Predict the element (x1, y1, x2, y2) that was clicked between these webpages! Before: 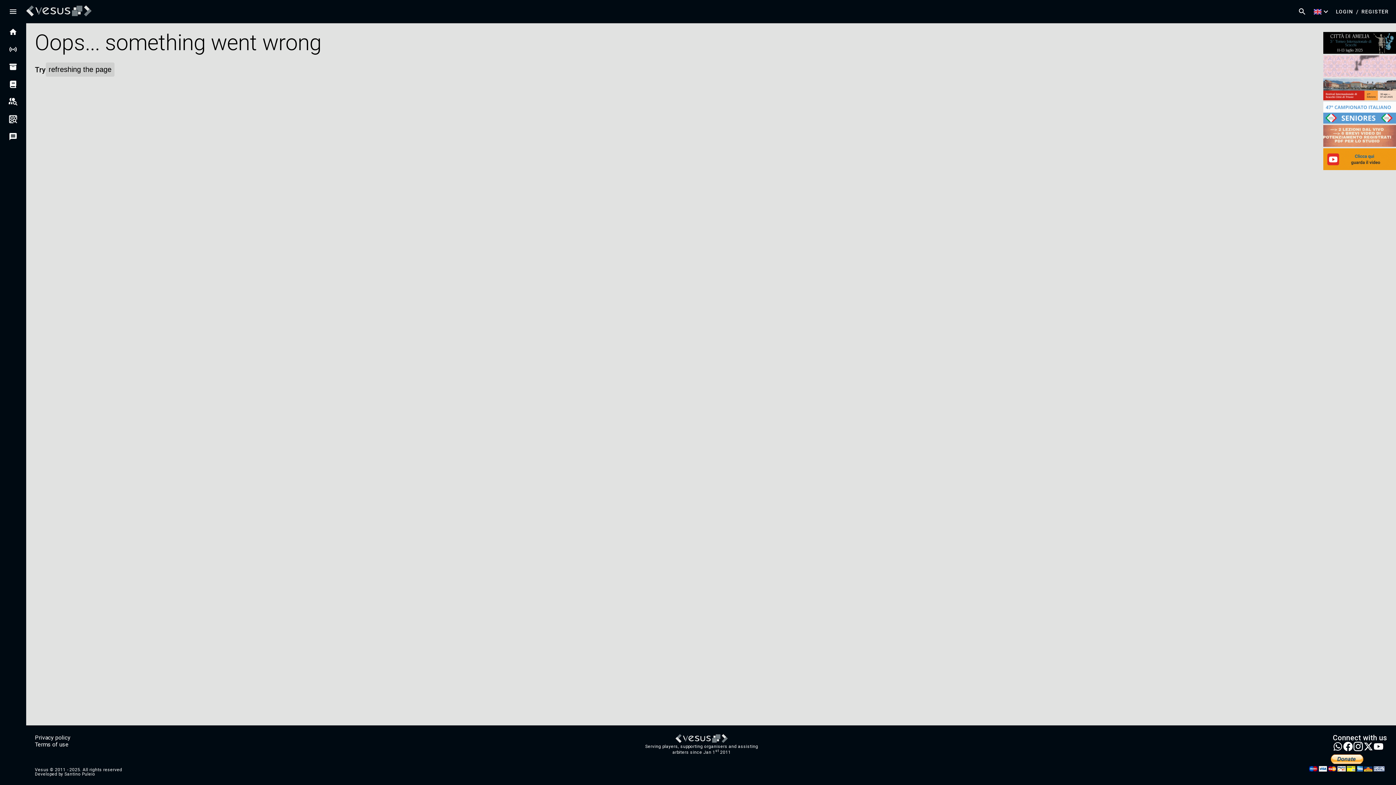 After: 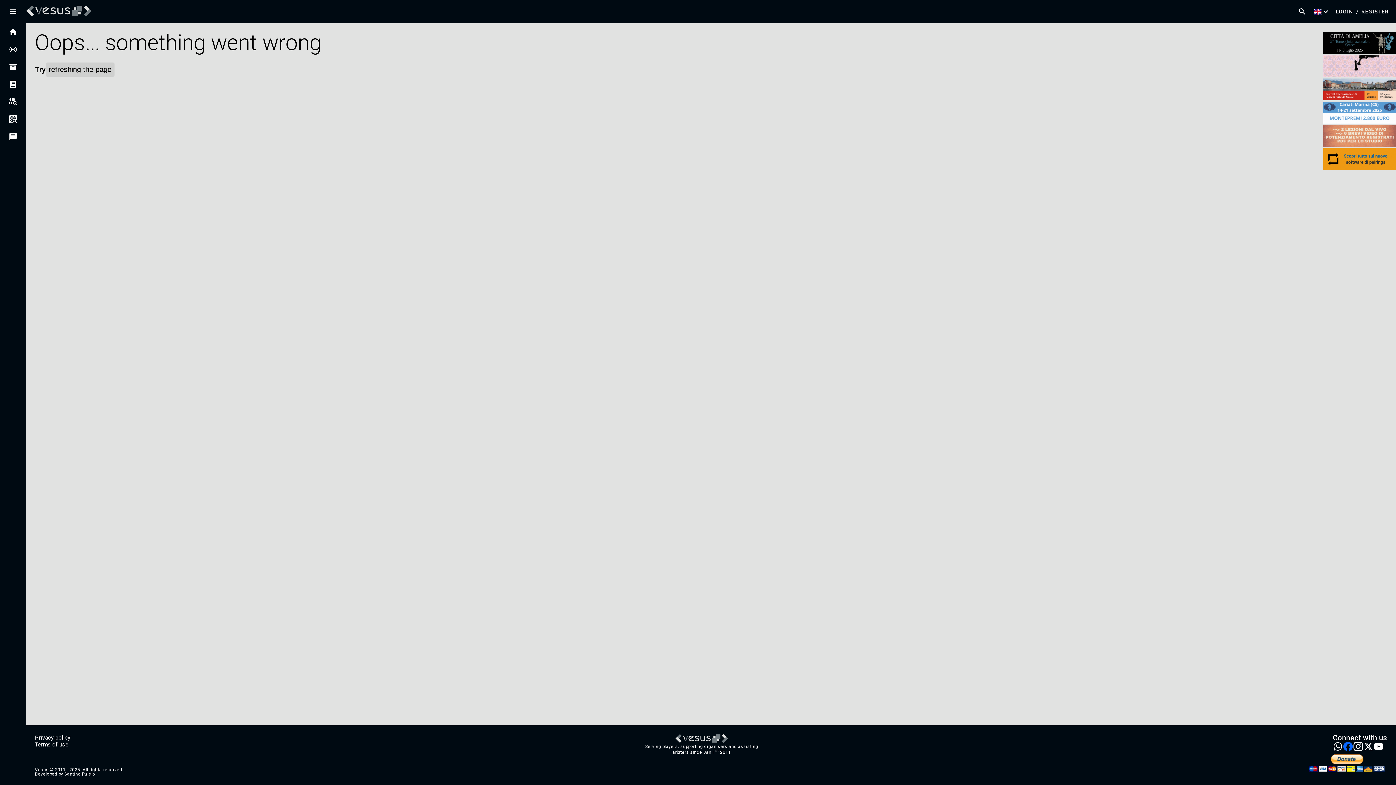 Action: bbox: (1343, 741, 1353, 753)